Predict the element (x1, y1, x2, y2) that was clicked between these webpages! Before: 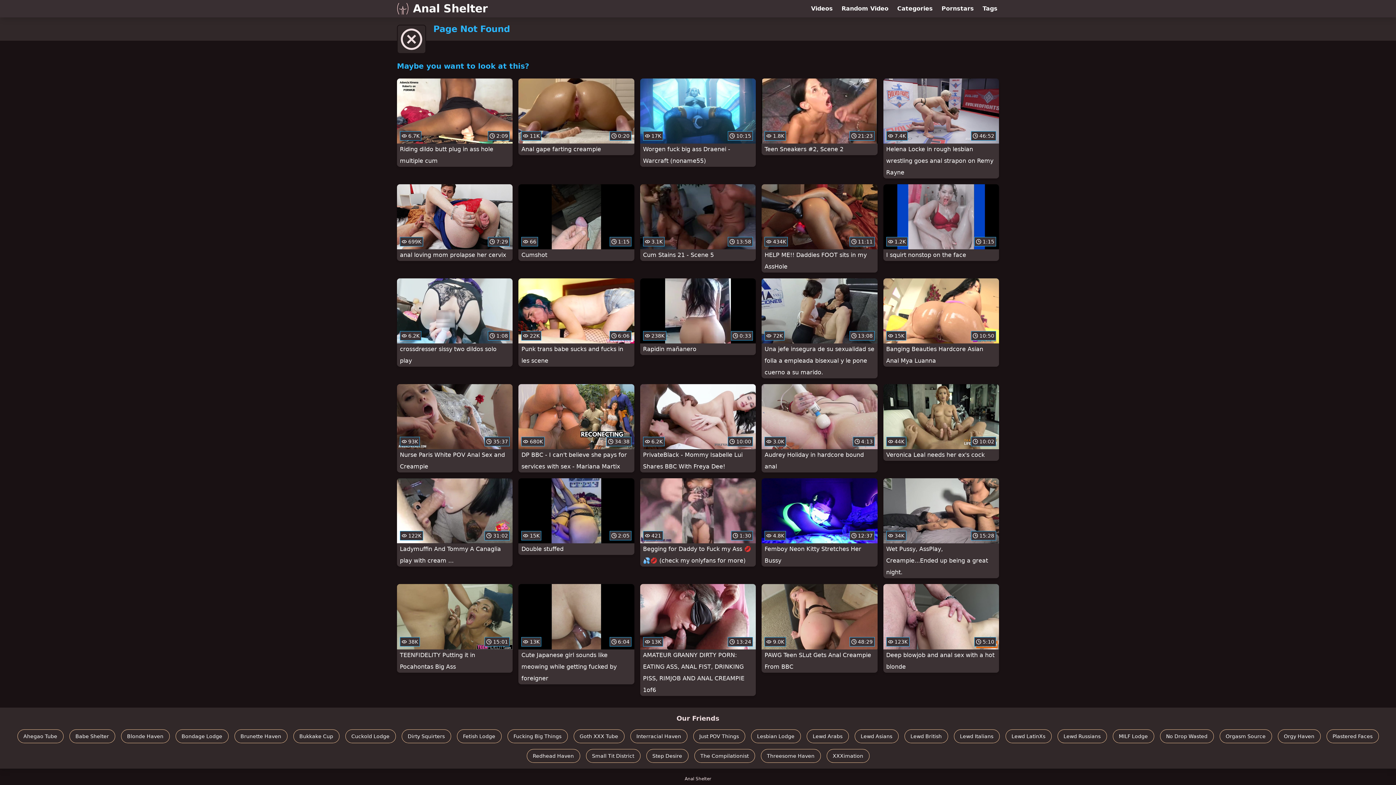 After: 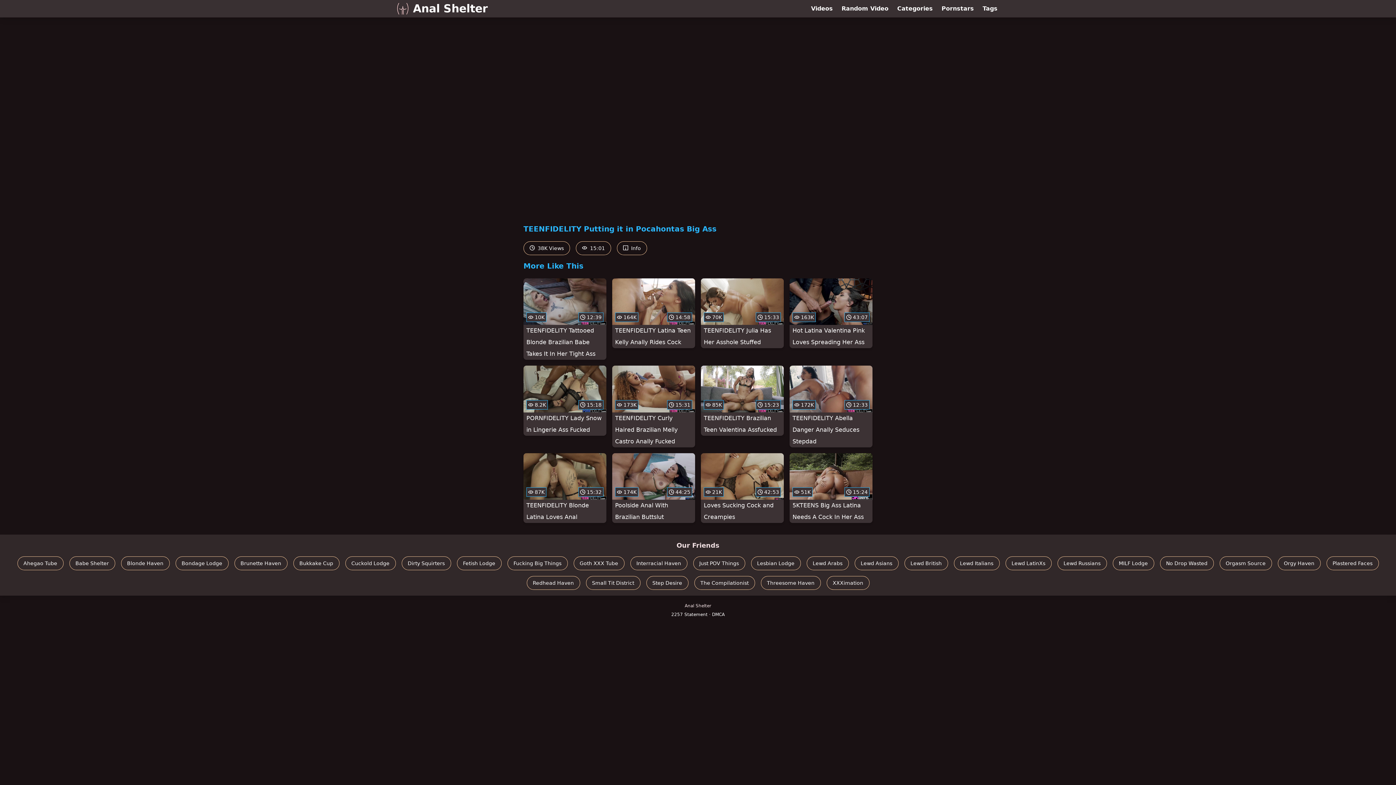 Action: bbox: (397, 584, 512, 672) label:  38K
 15:01
TEENFIDELITY Putting it in Pocahontas Big Ass